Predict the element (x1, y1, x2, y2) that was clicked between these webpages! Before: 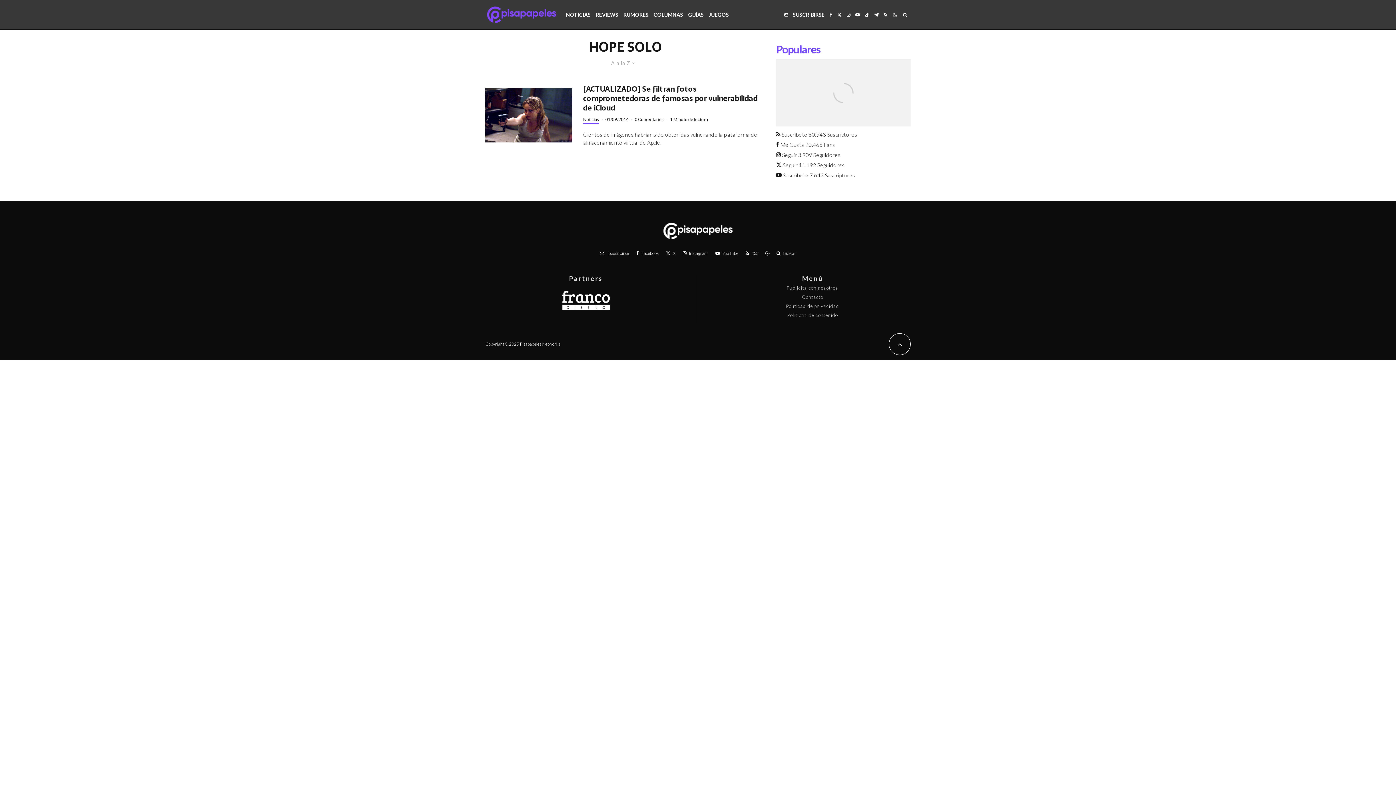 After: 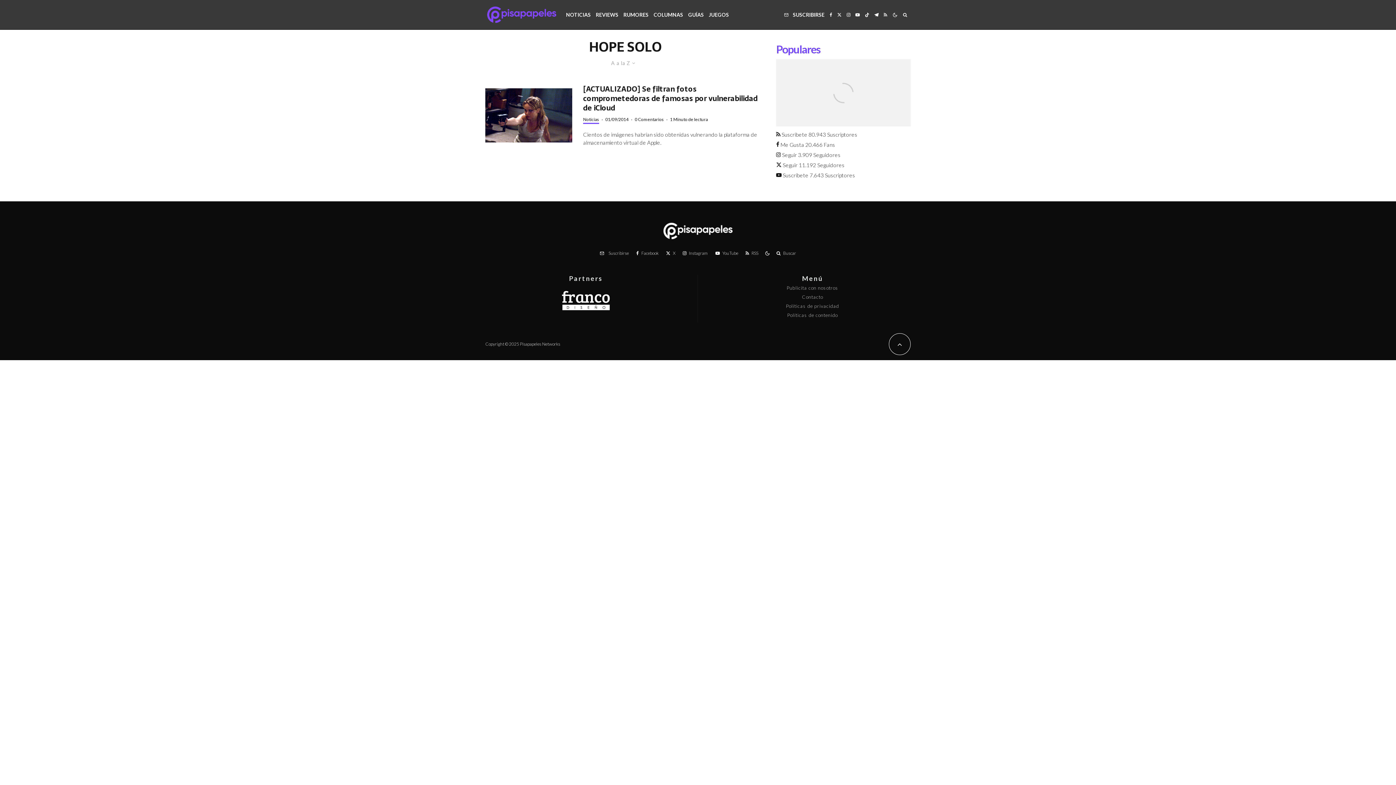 Action: label:  Me Gusta 20.466 Fans bbox: (776, 141, 835, 148)